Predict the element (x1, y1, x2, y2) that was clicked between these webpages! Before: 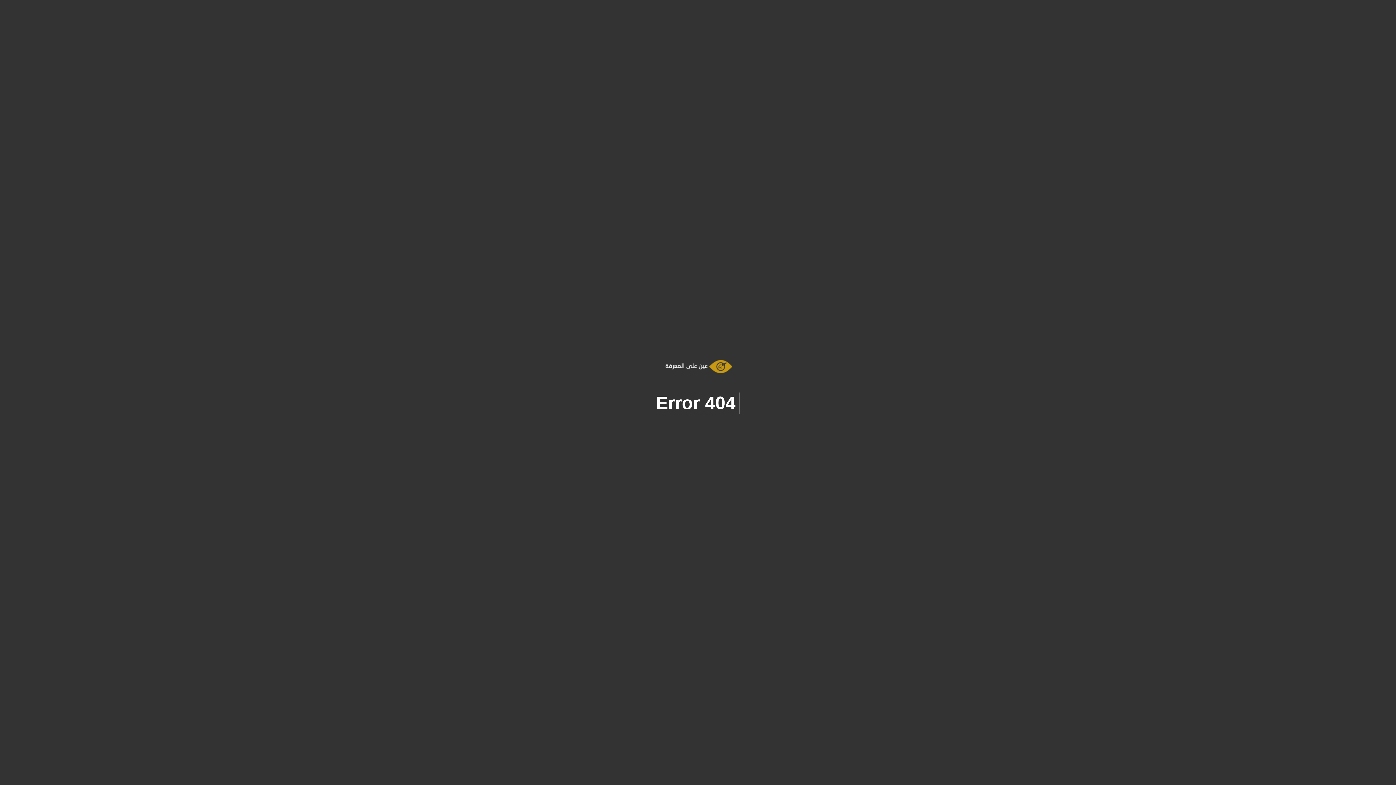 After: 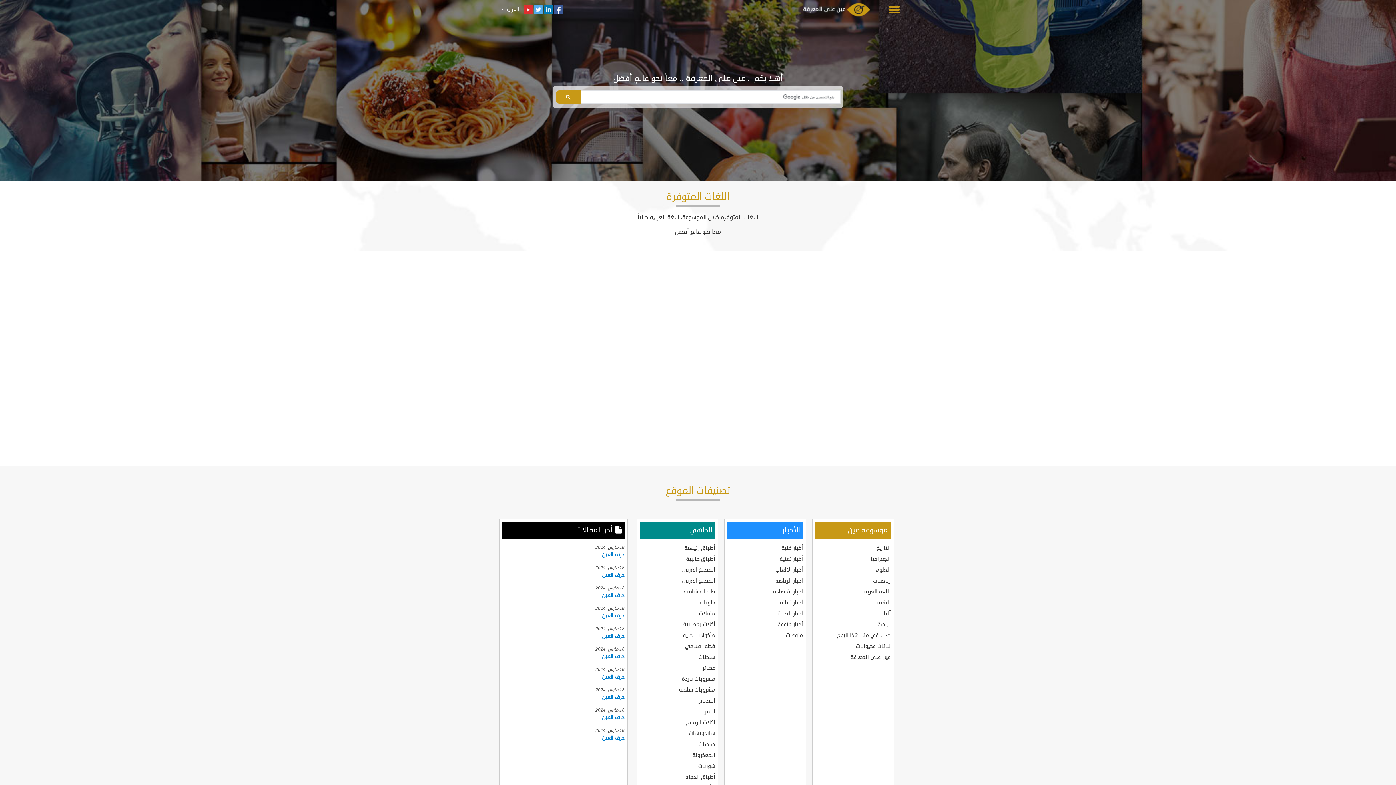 Action: bbox: (662, 369, 733, 375)